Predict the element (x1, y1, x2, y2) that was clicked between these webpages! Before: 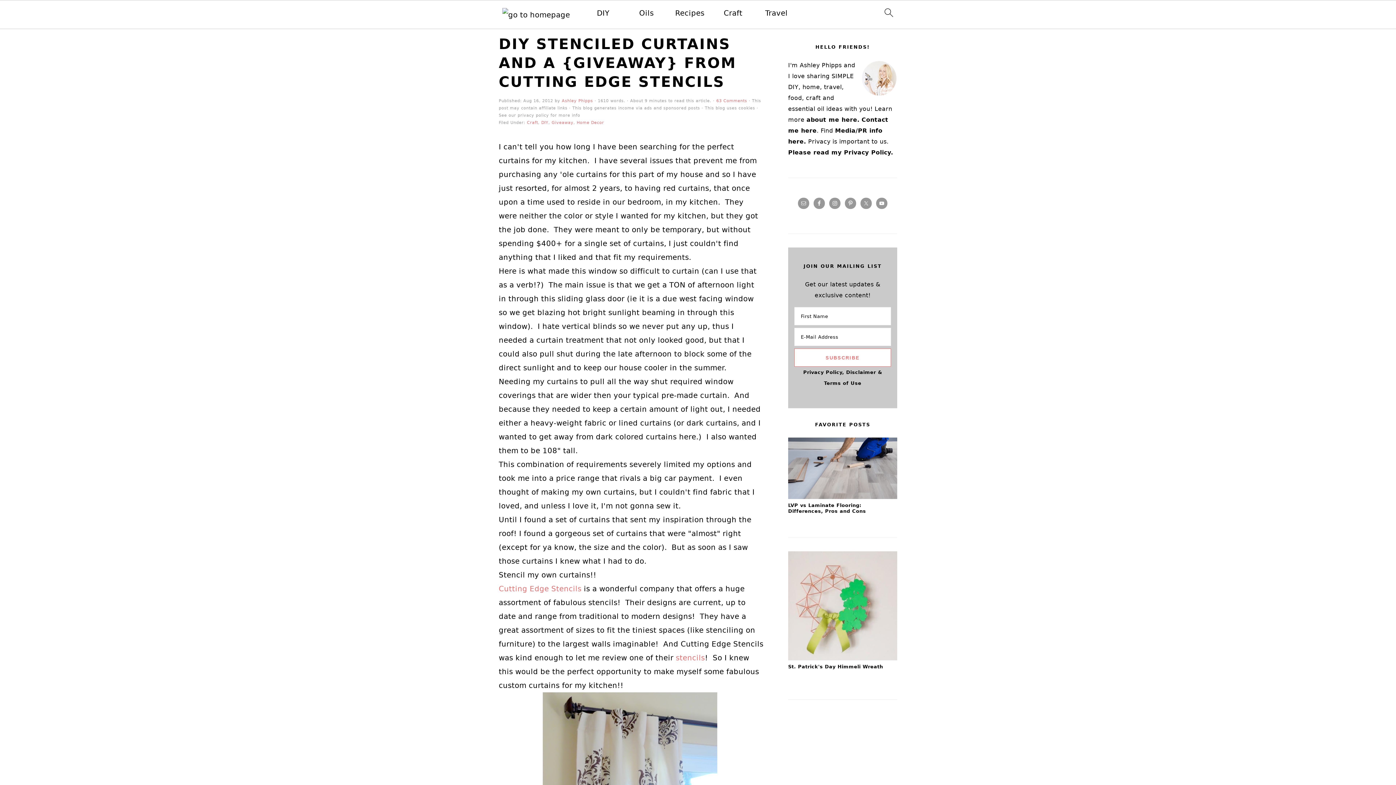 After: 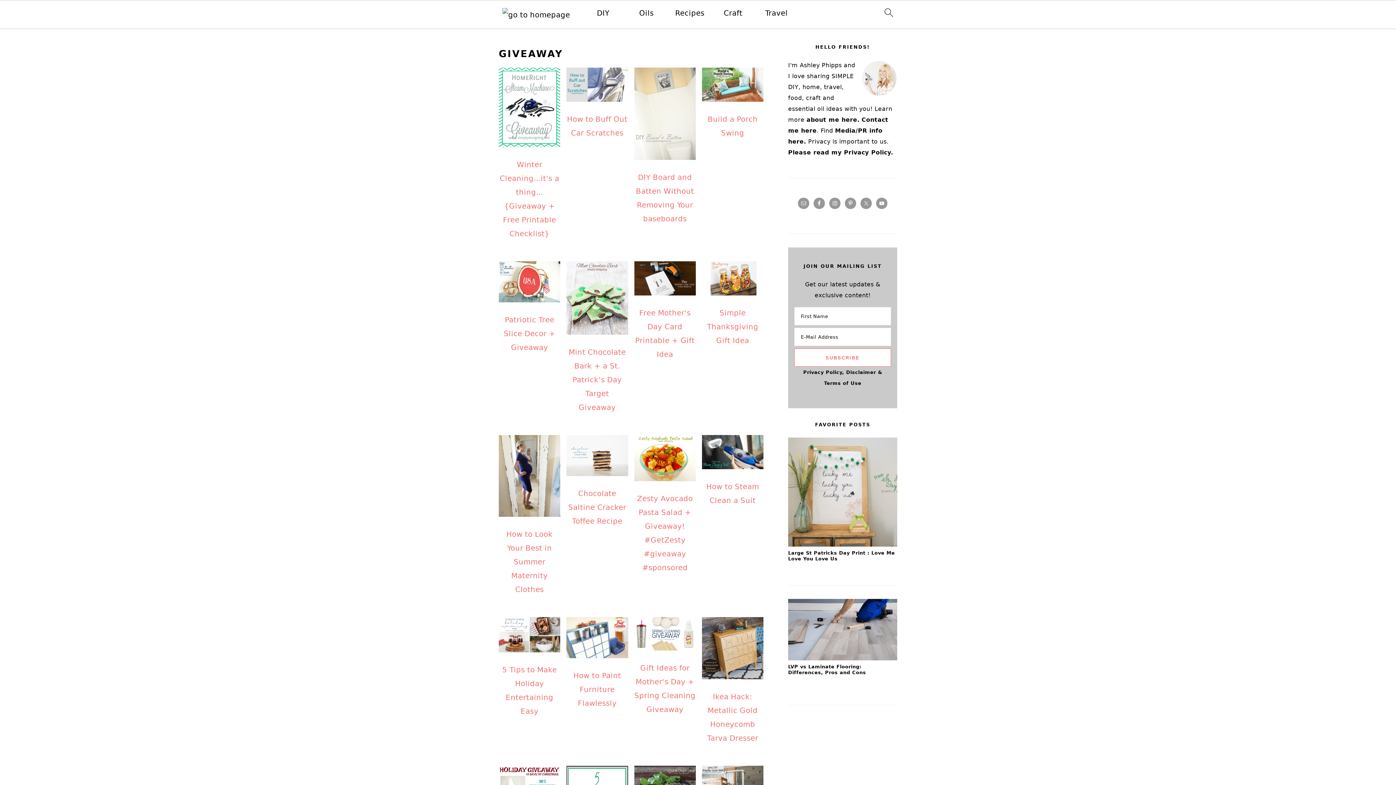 Action: label: Giveaway bbox: (551, 120, 573, 125)